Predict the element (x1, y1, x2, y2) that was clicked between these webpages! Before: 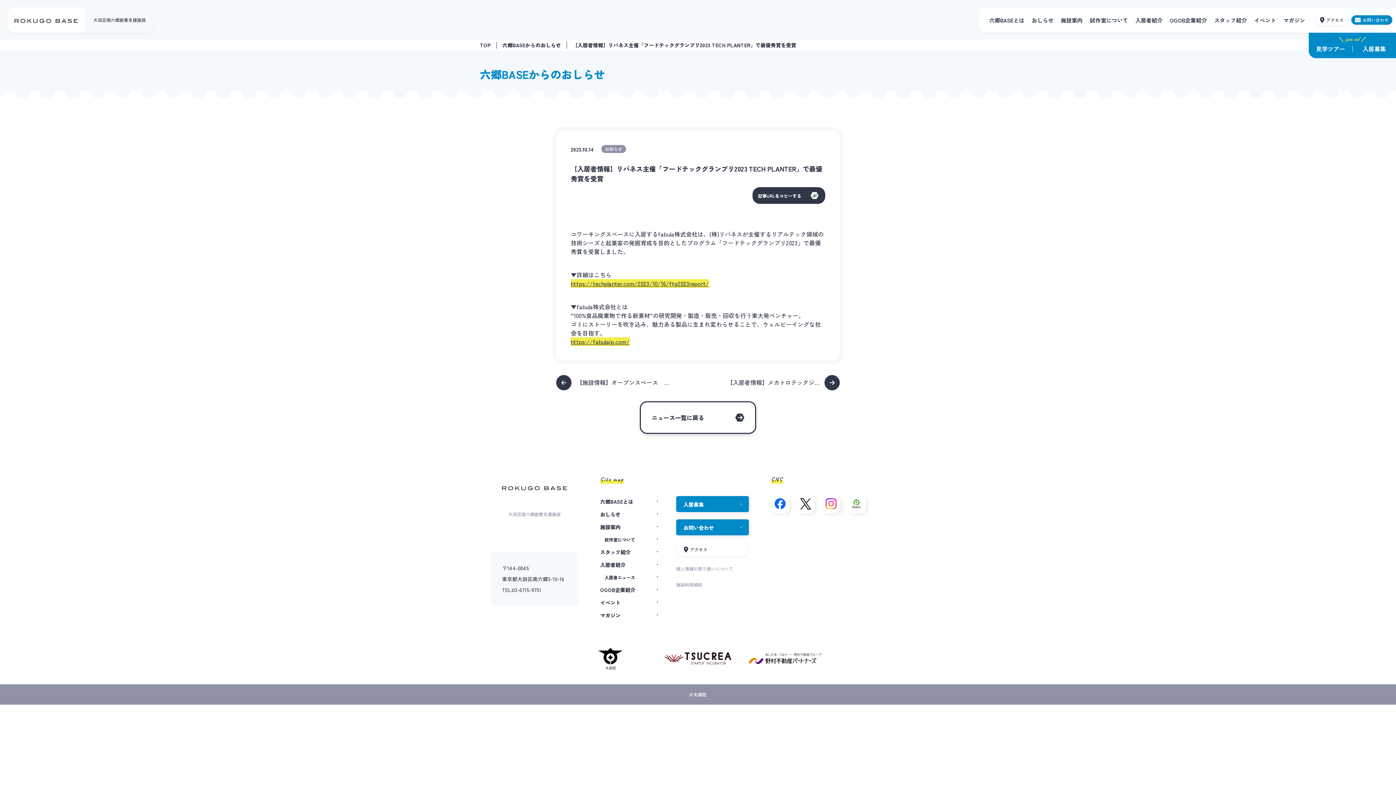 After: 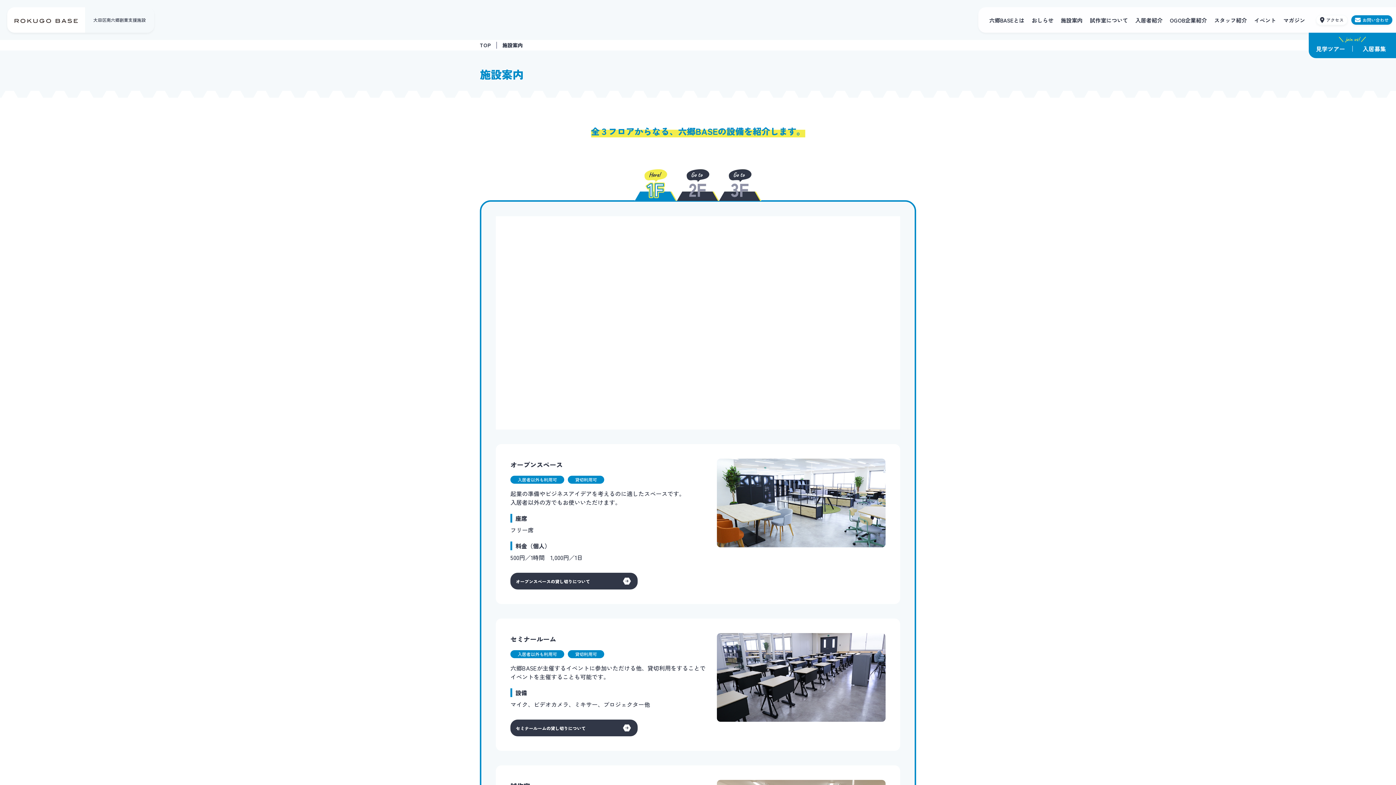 Action: label: 施設案内 bbox: (1061, 13, 1082, 26)